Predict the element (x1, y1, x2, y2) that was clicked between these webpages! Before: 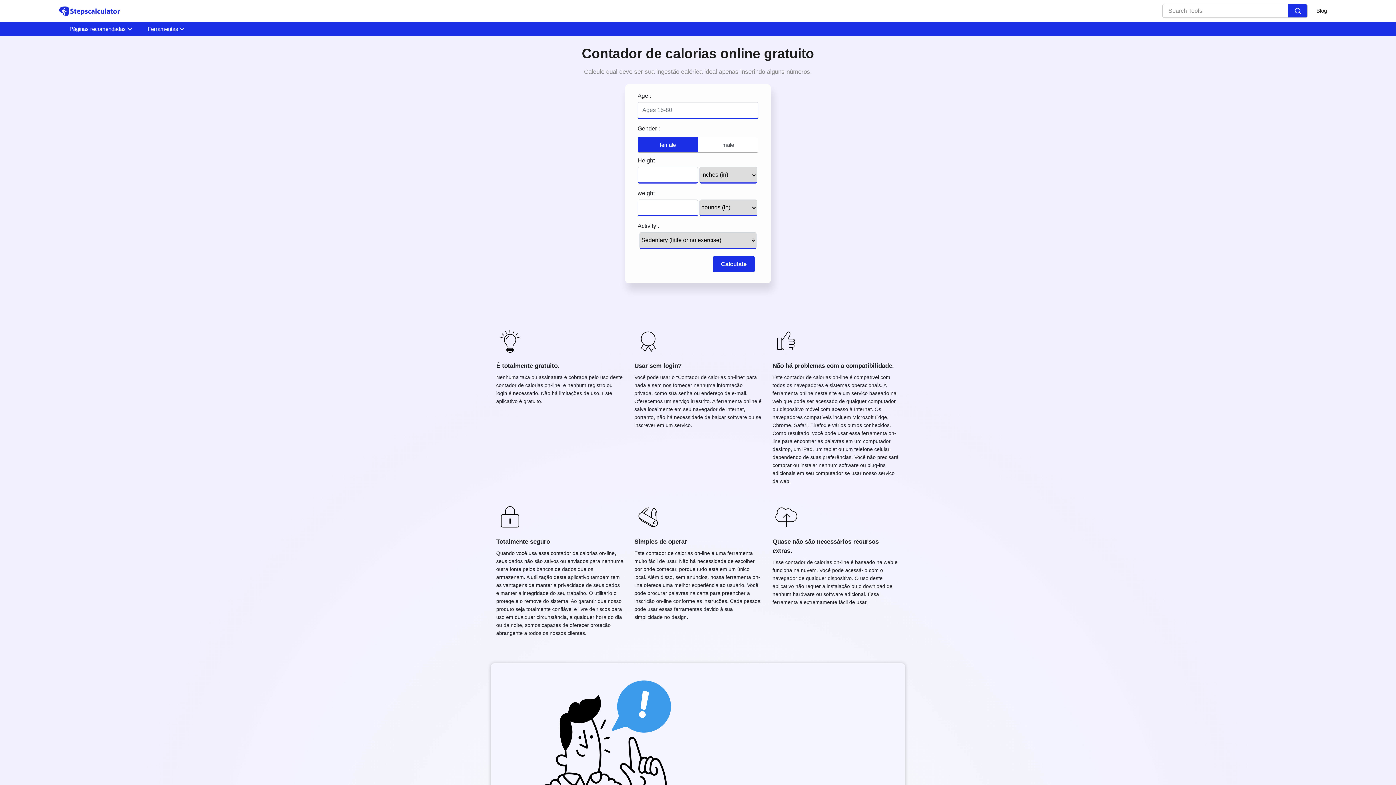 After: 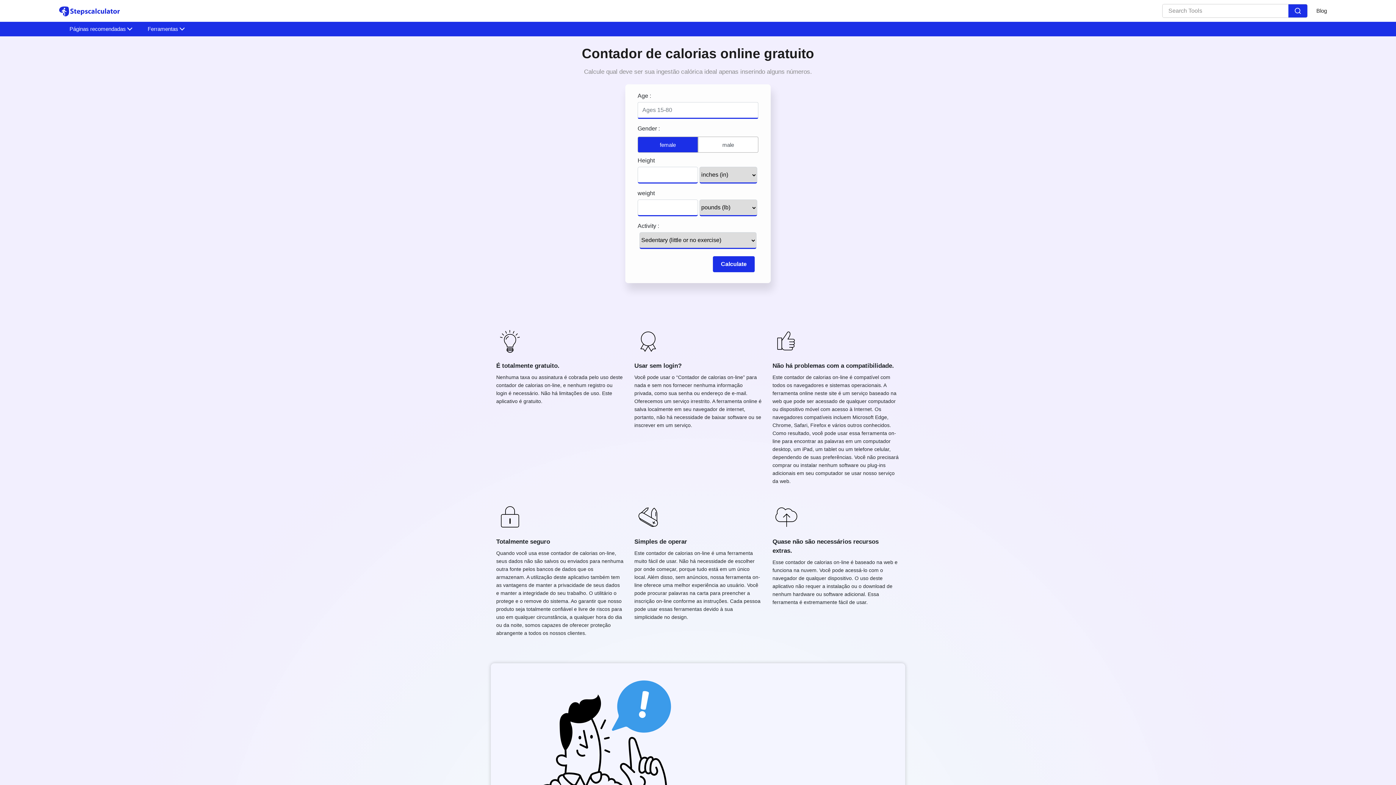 Action: bbox: (1288, 4, 1307, 17)